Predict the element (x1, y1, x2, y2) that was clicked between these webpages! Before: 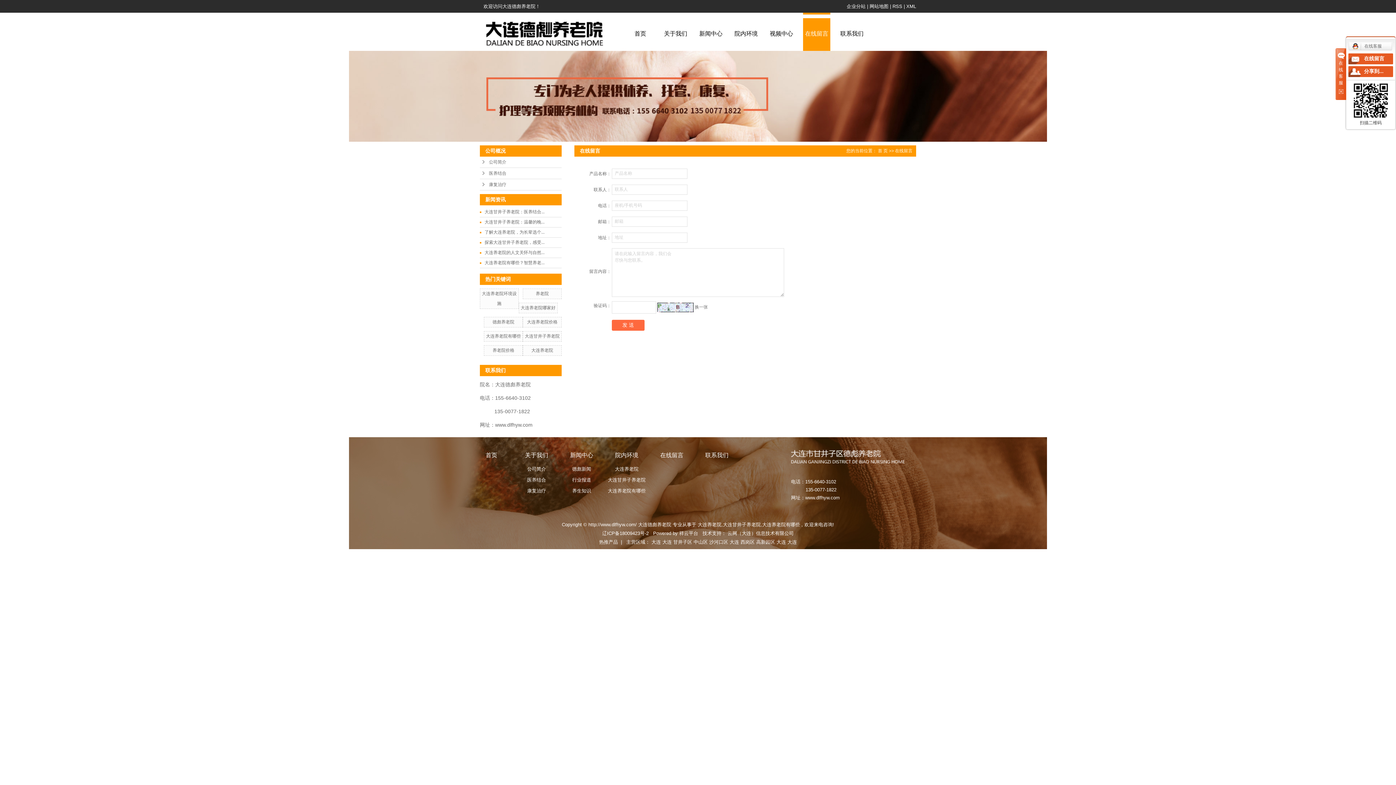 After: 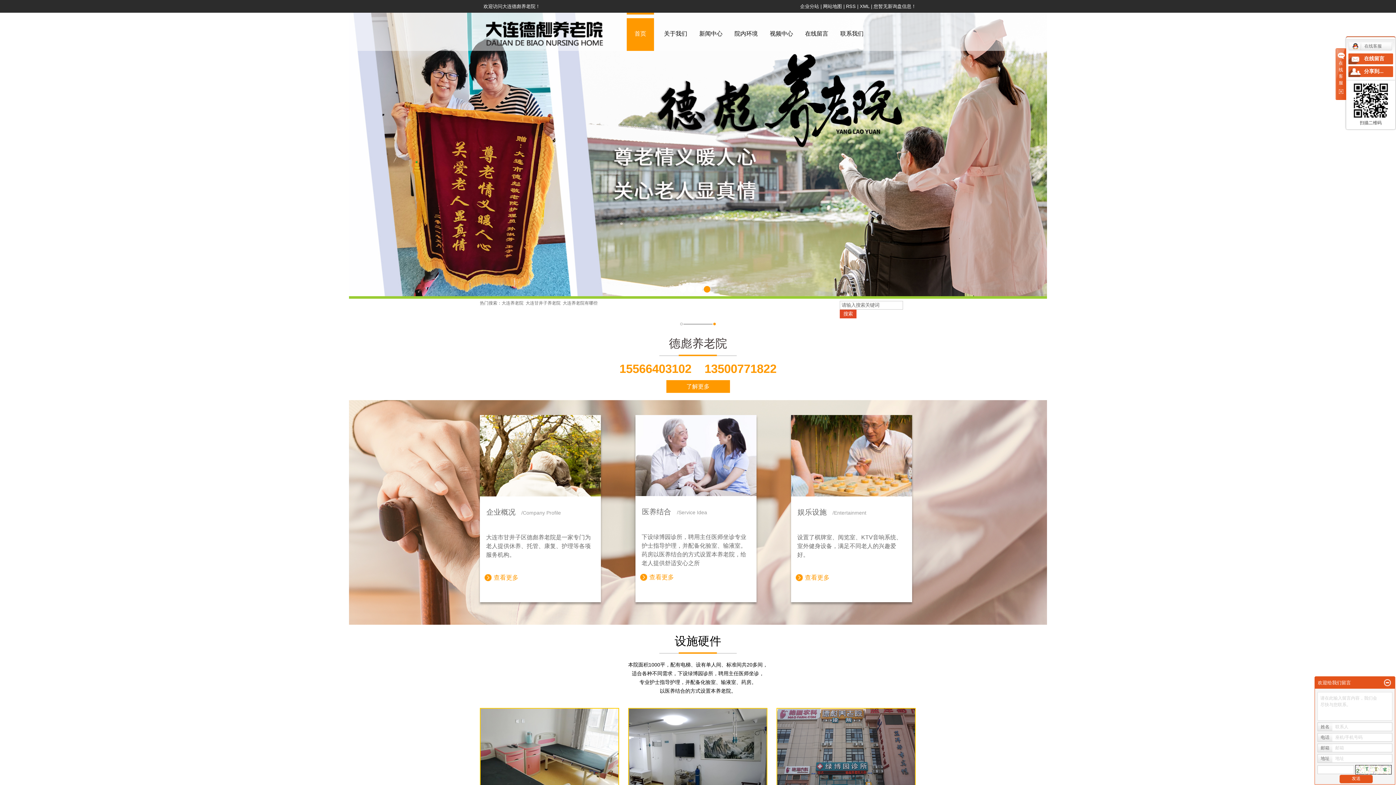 Action: label: 首页 bbox: (469, 450, 514, 461)